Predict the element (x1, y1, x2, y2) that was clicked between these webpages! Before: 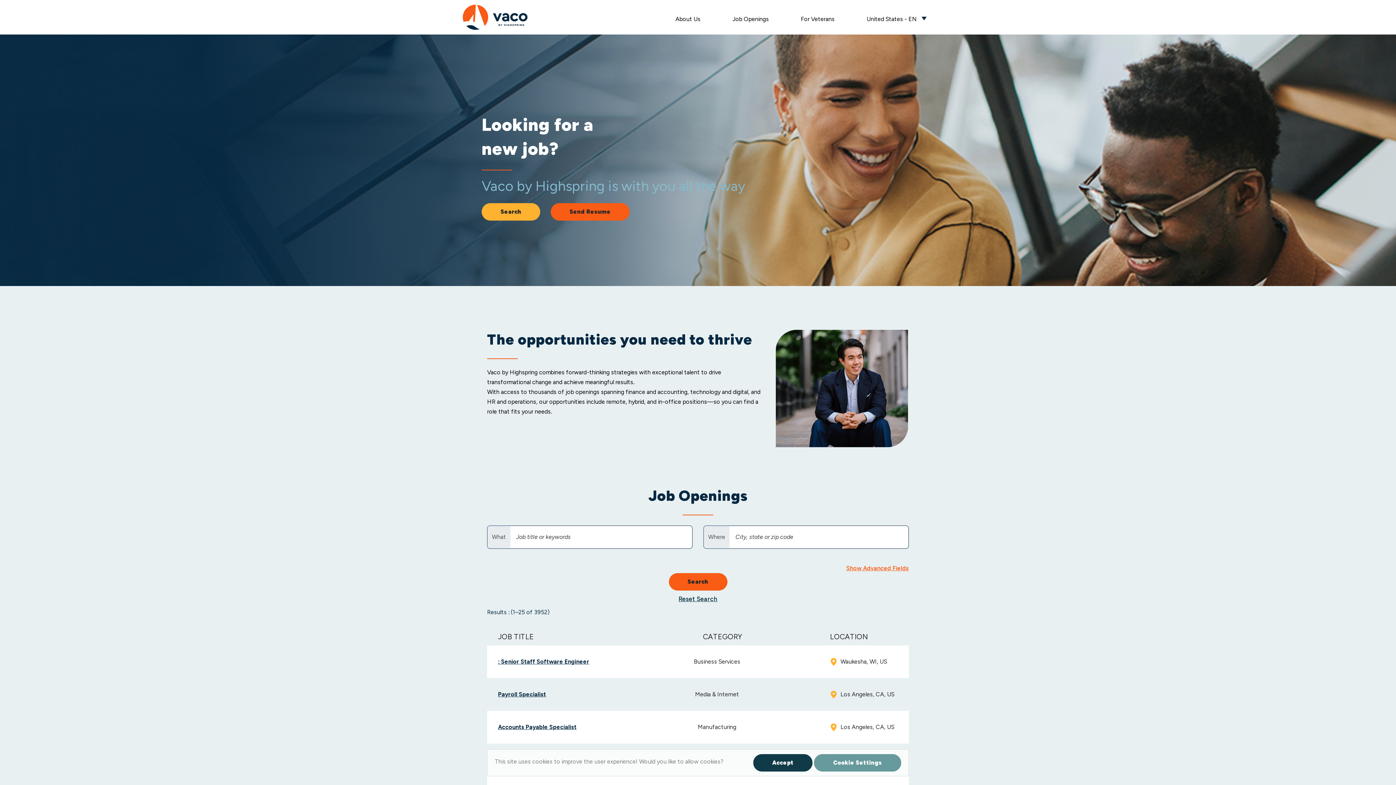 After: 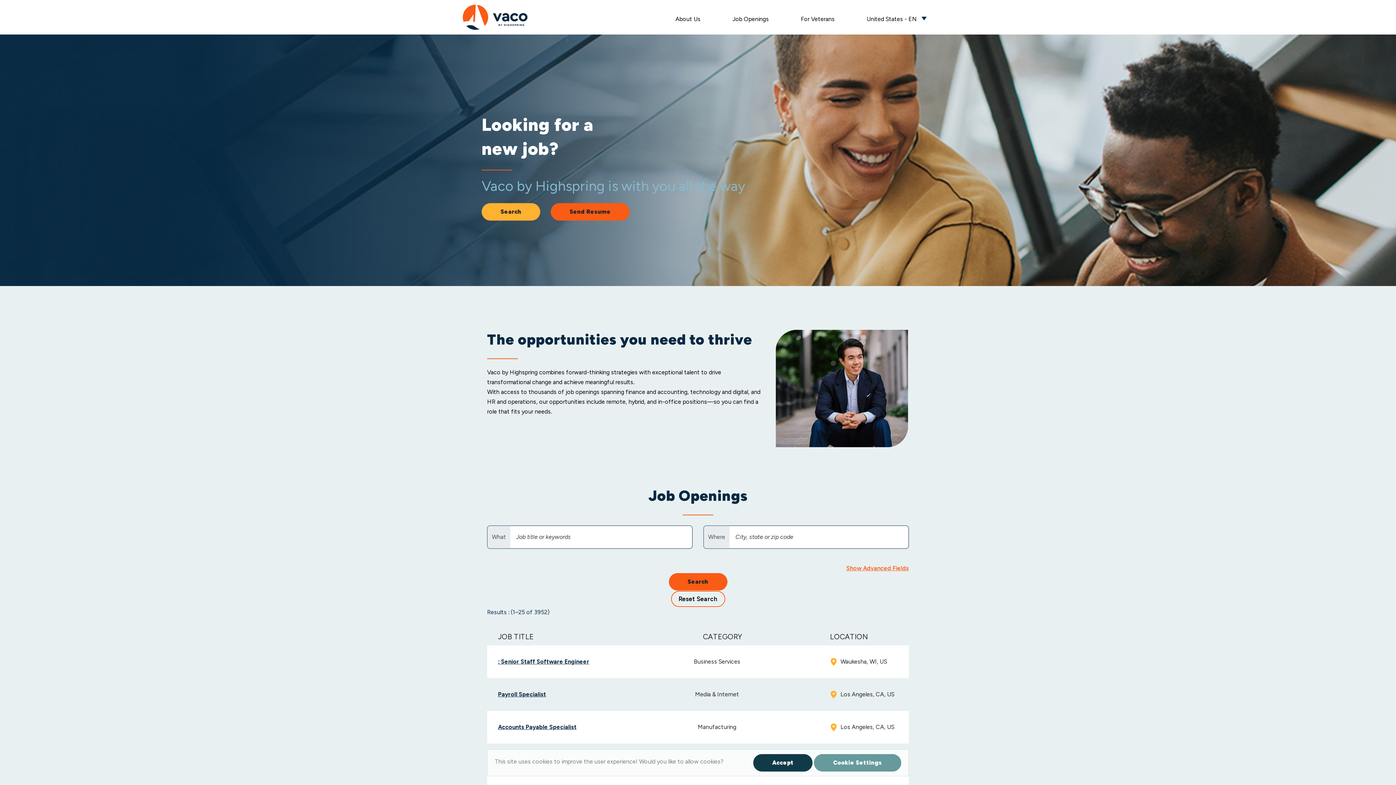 Action: bbox: (672, 592, 723, 605) label: Reset Search